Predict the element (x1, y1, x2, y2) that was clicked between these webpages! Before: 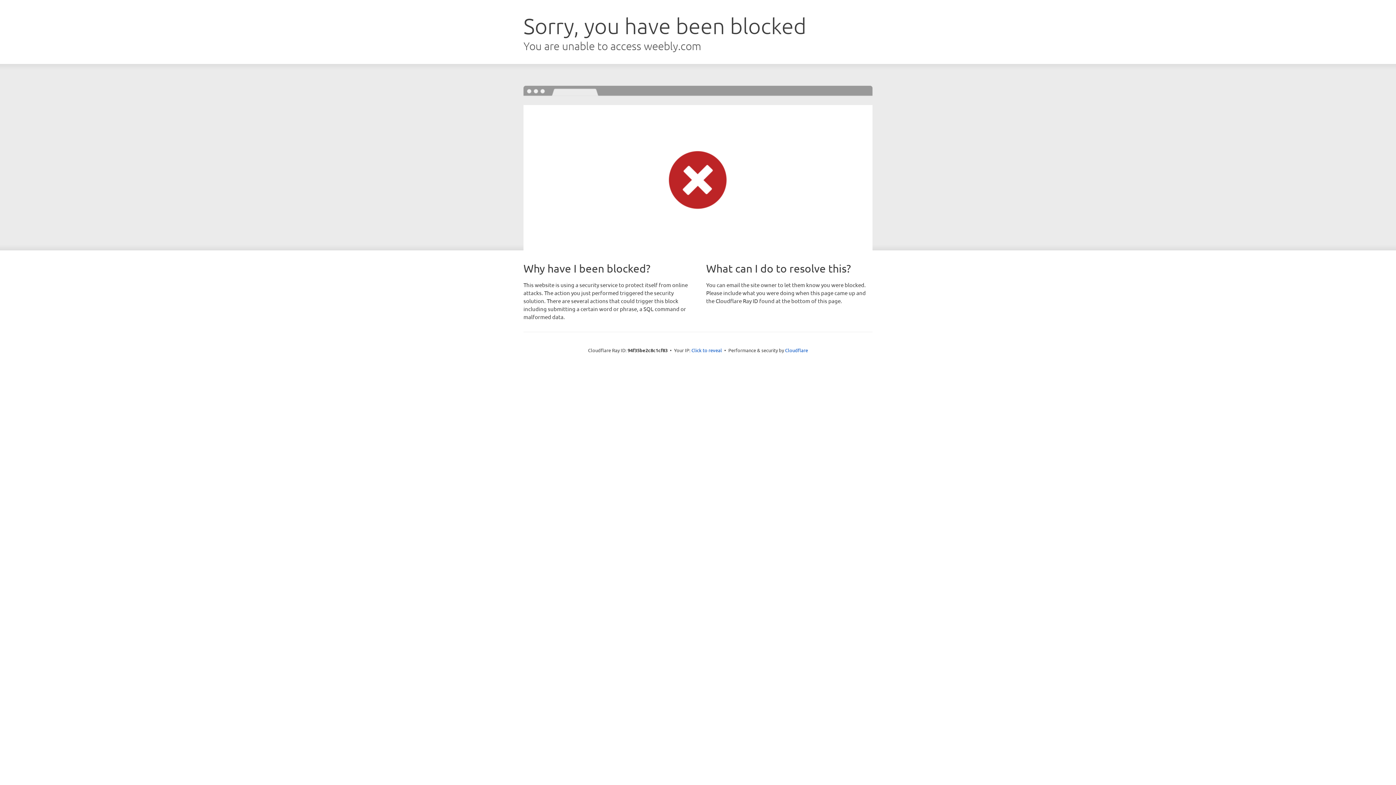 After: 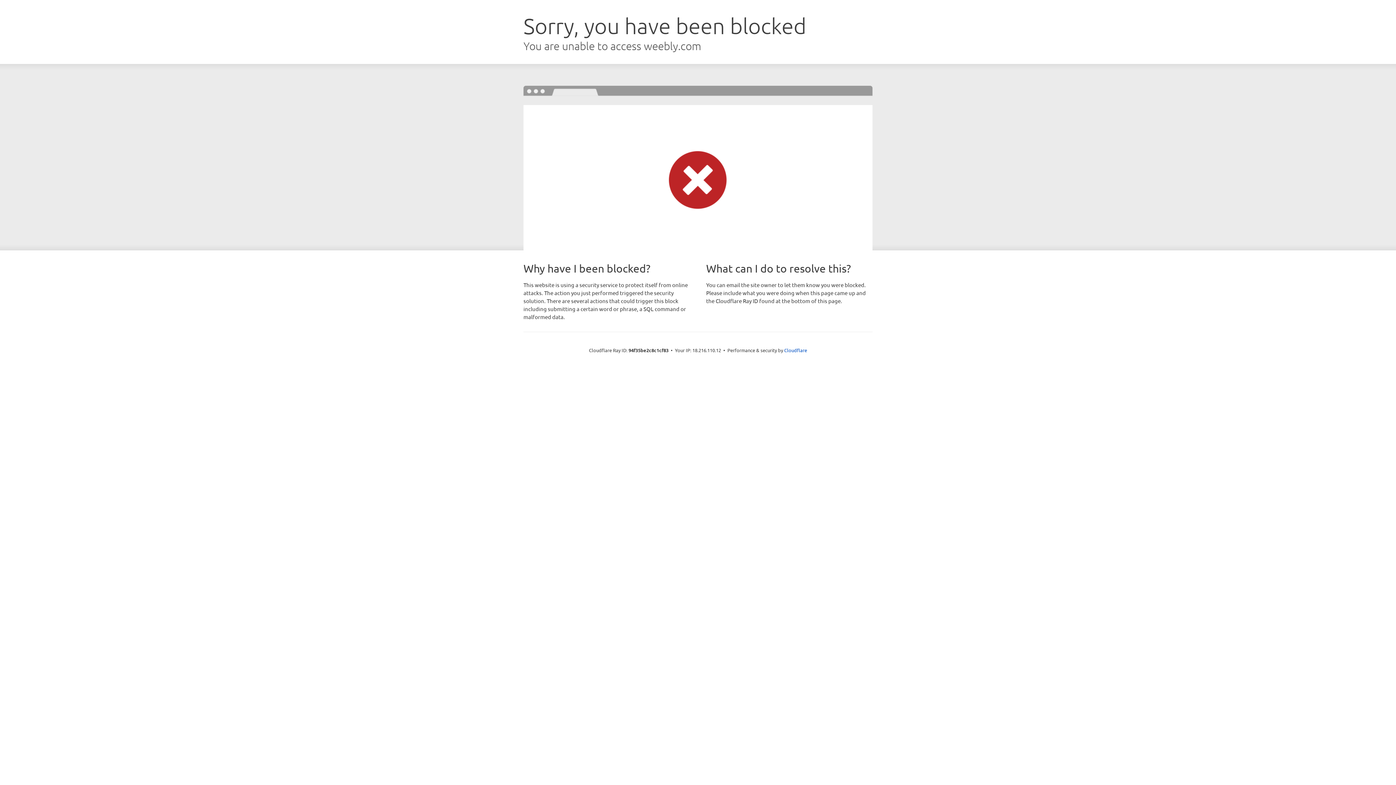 Action: bbox: (691, 346, 722, 353) label: Click to reveal